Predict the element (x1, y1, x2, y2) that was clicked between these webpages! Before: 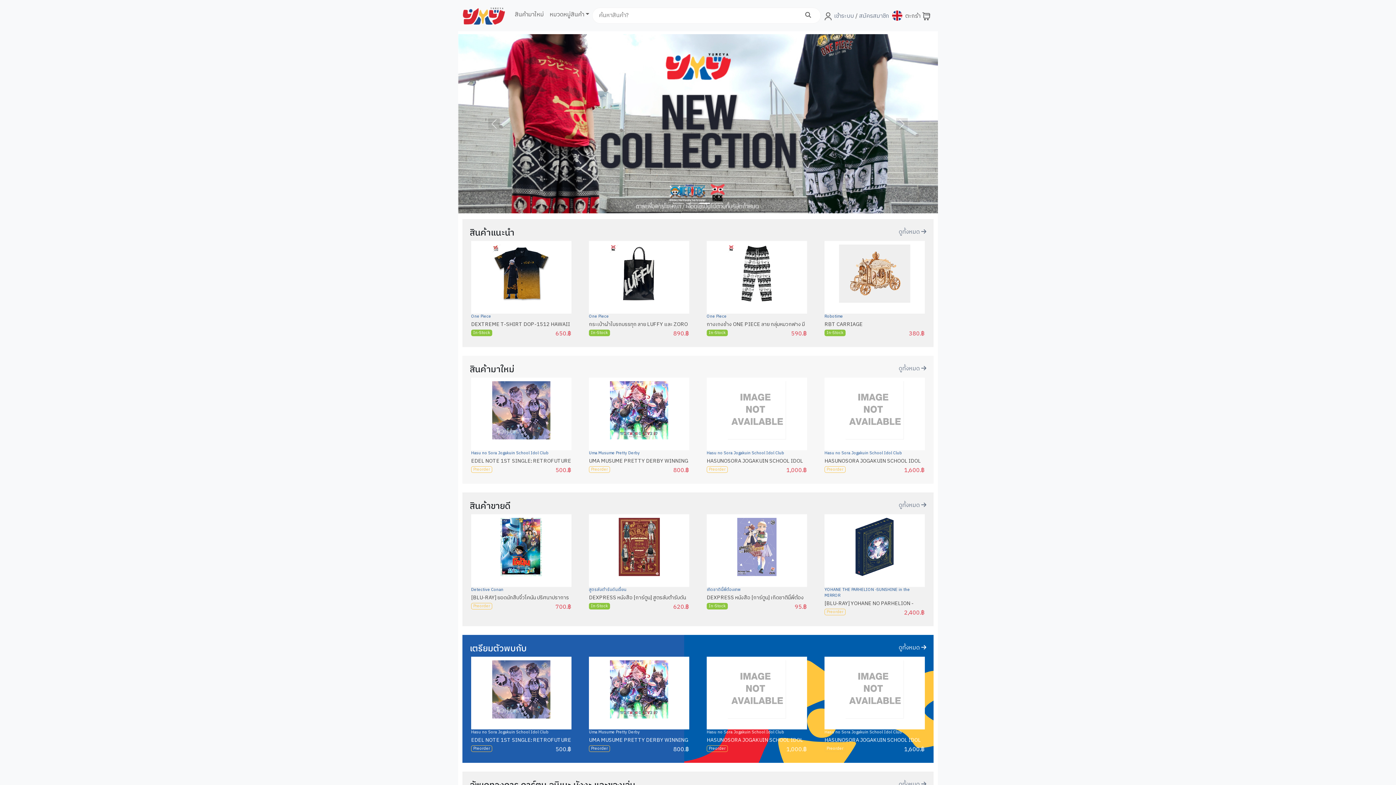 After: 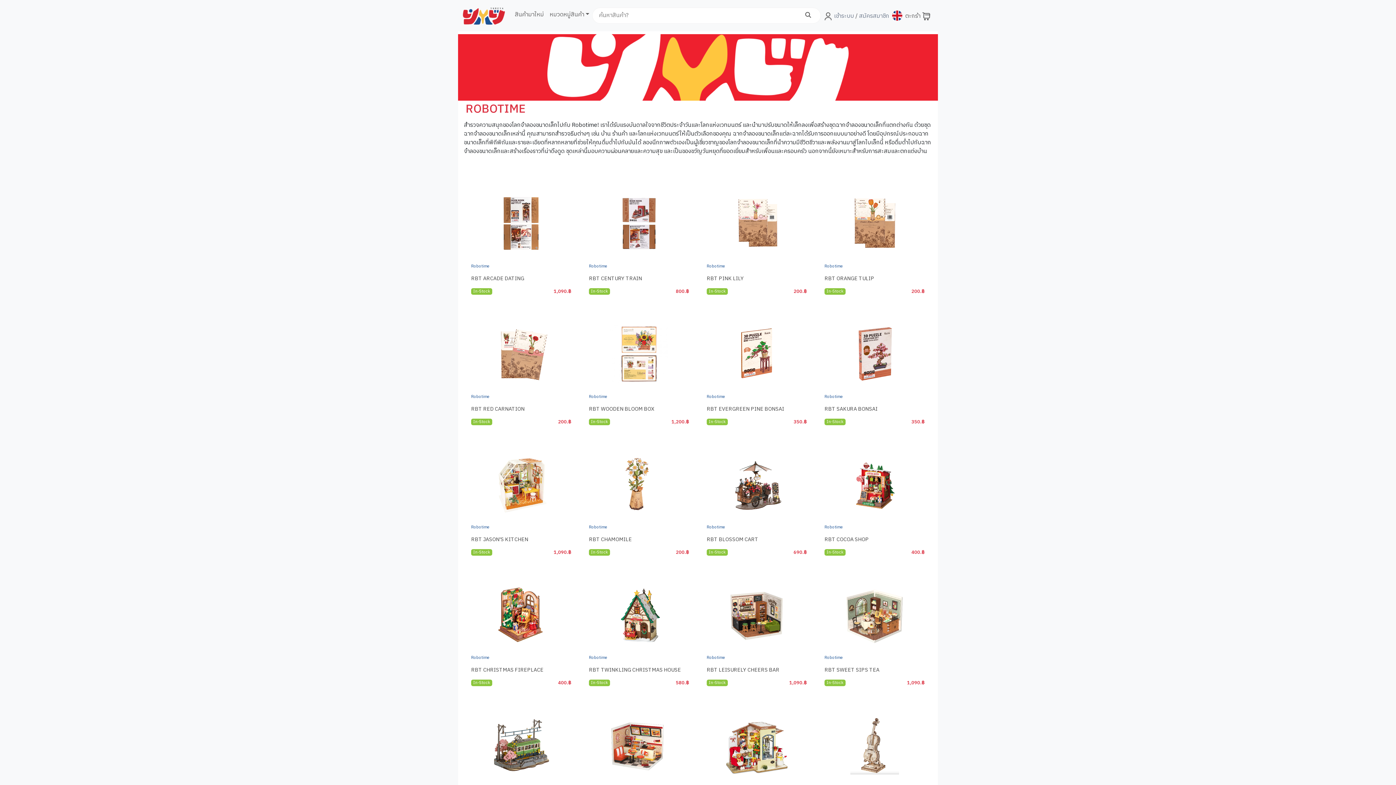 Action: label: Robotime bbox: (824, 372, 843, 378)